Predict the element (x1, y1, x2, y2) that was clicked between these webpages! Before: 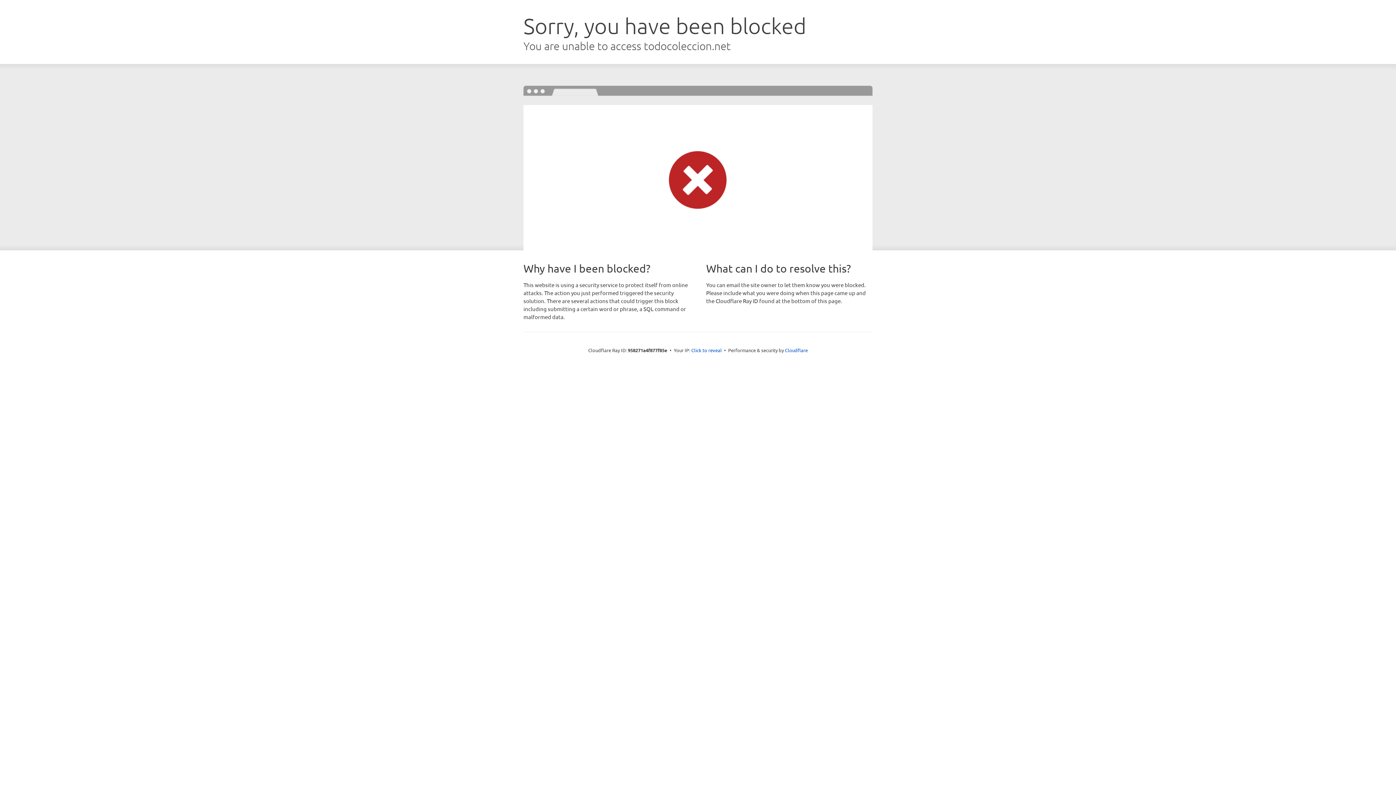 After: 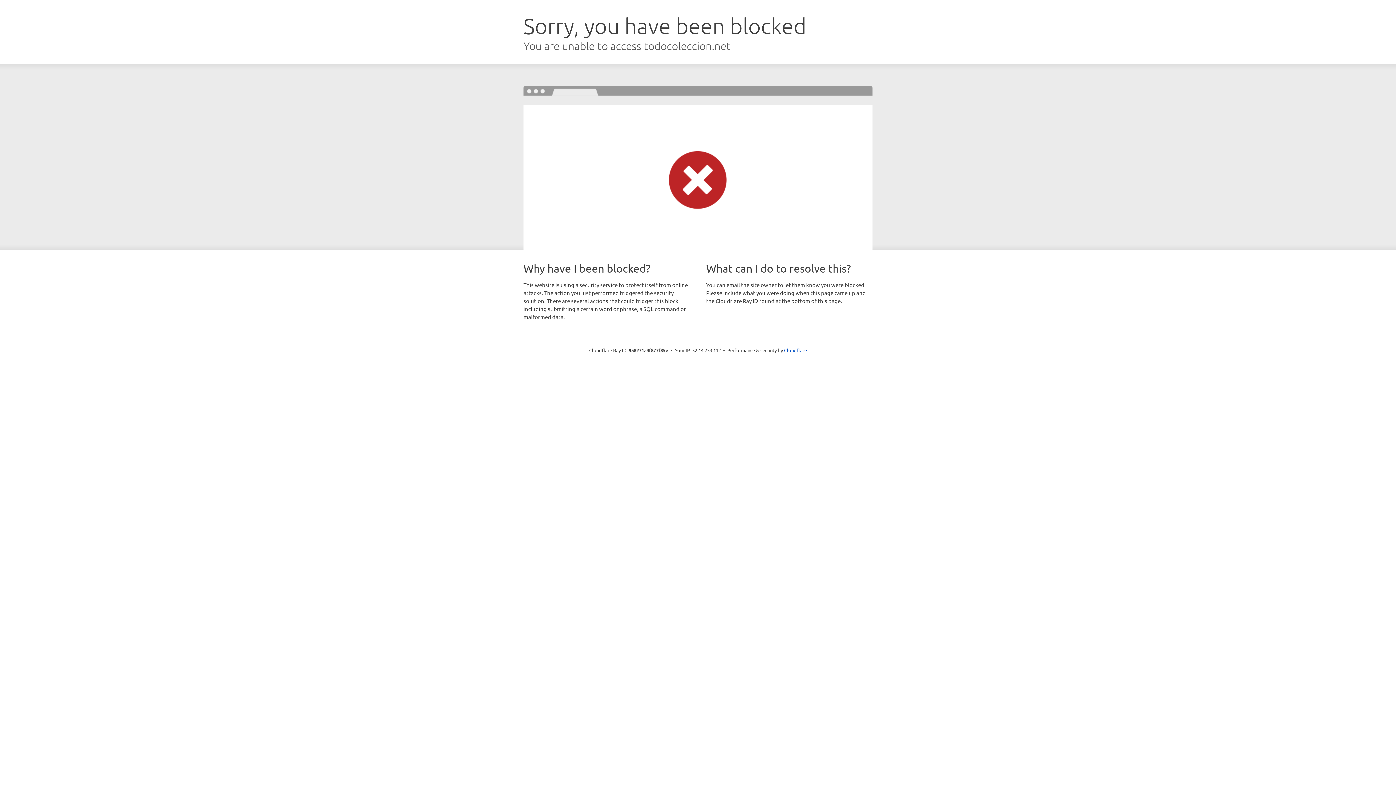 Action: bbox: (691, 346, 722, 353) label: Click to reveal